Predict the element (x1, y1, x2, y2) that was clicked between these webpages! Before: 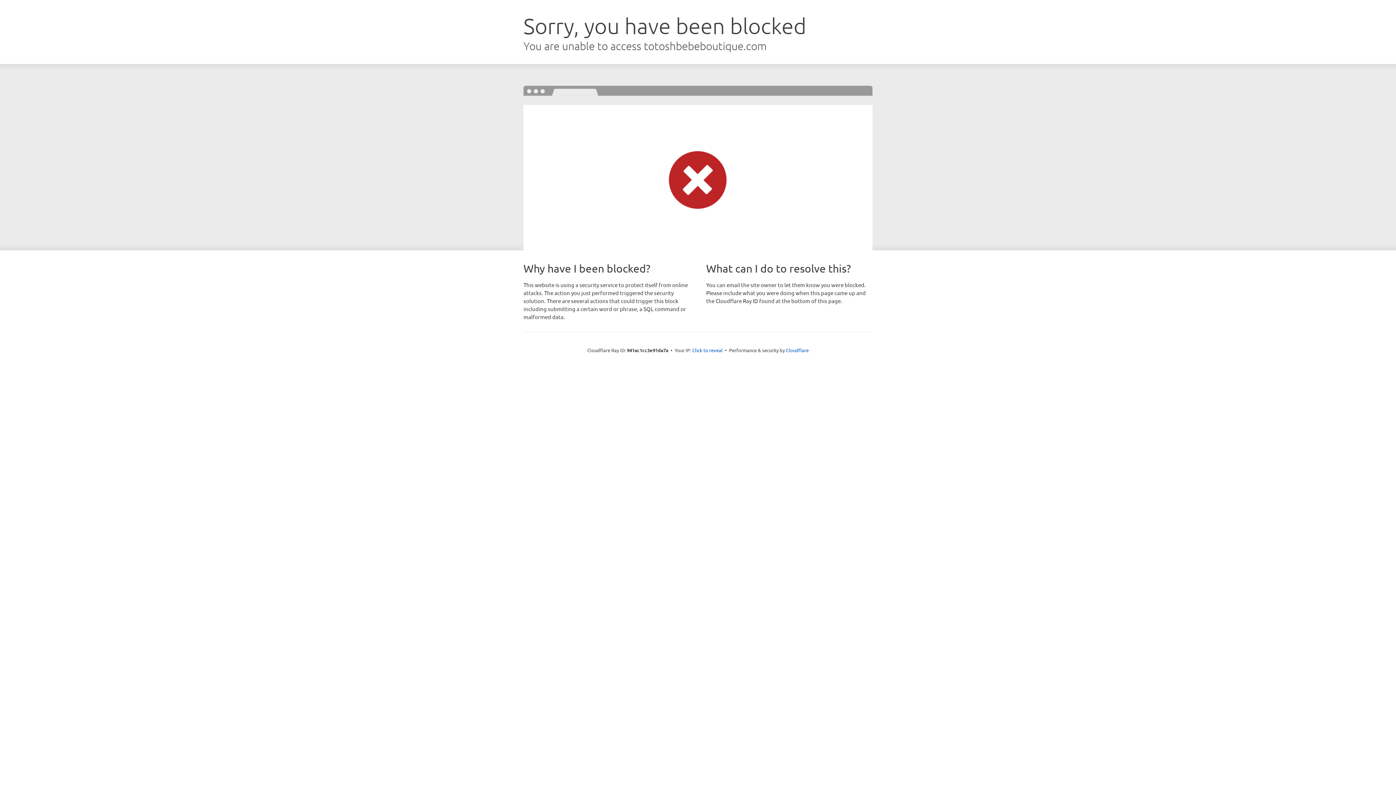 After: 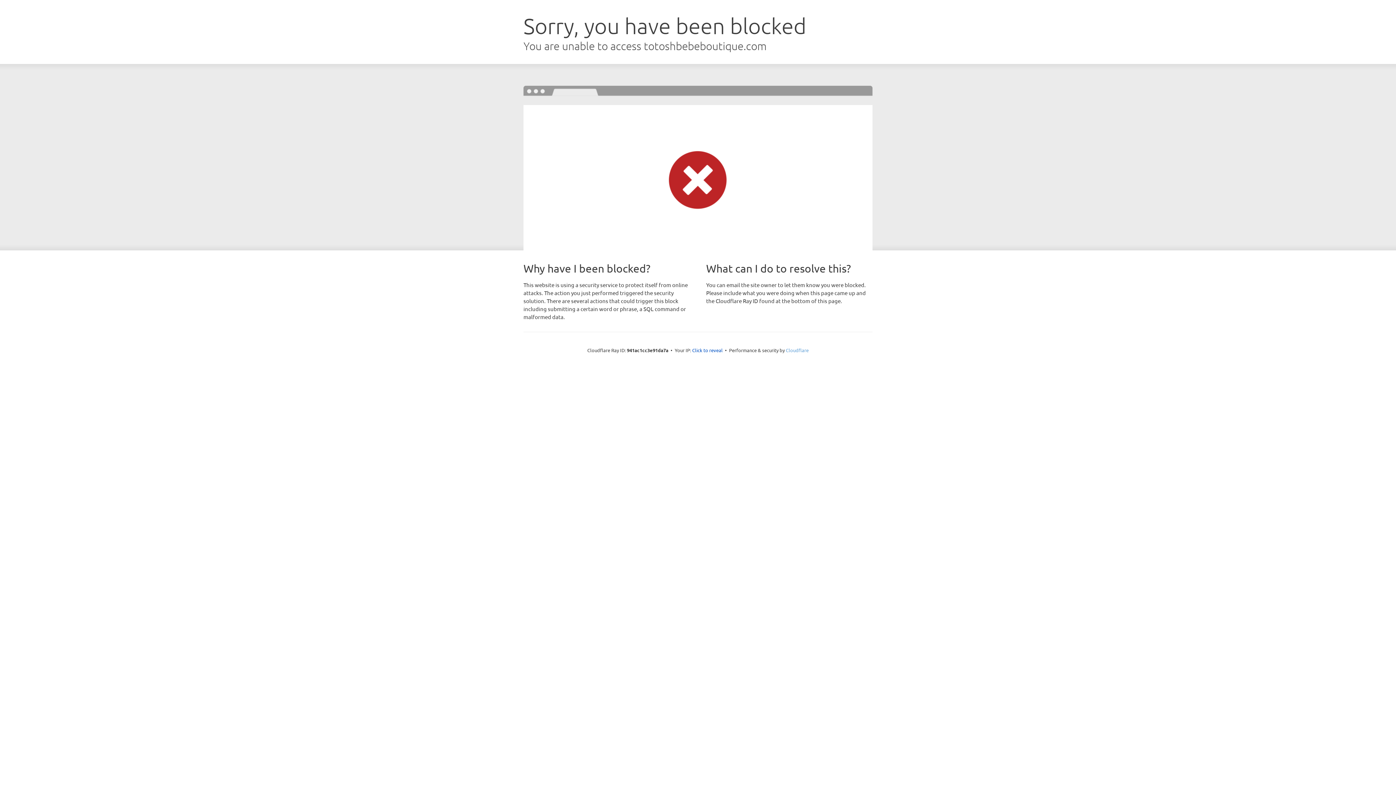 Action: bbox: (786, 347, 808, 353) label: Cloudflare